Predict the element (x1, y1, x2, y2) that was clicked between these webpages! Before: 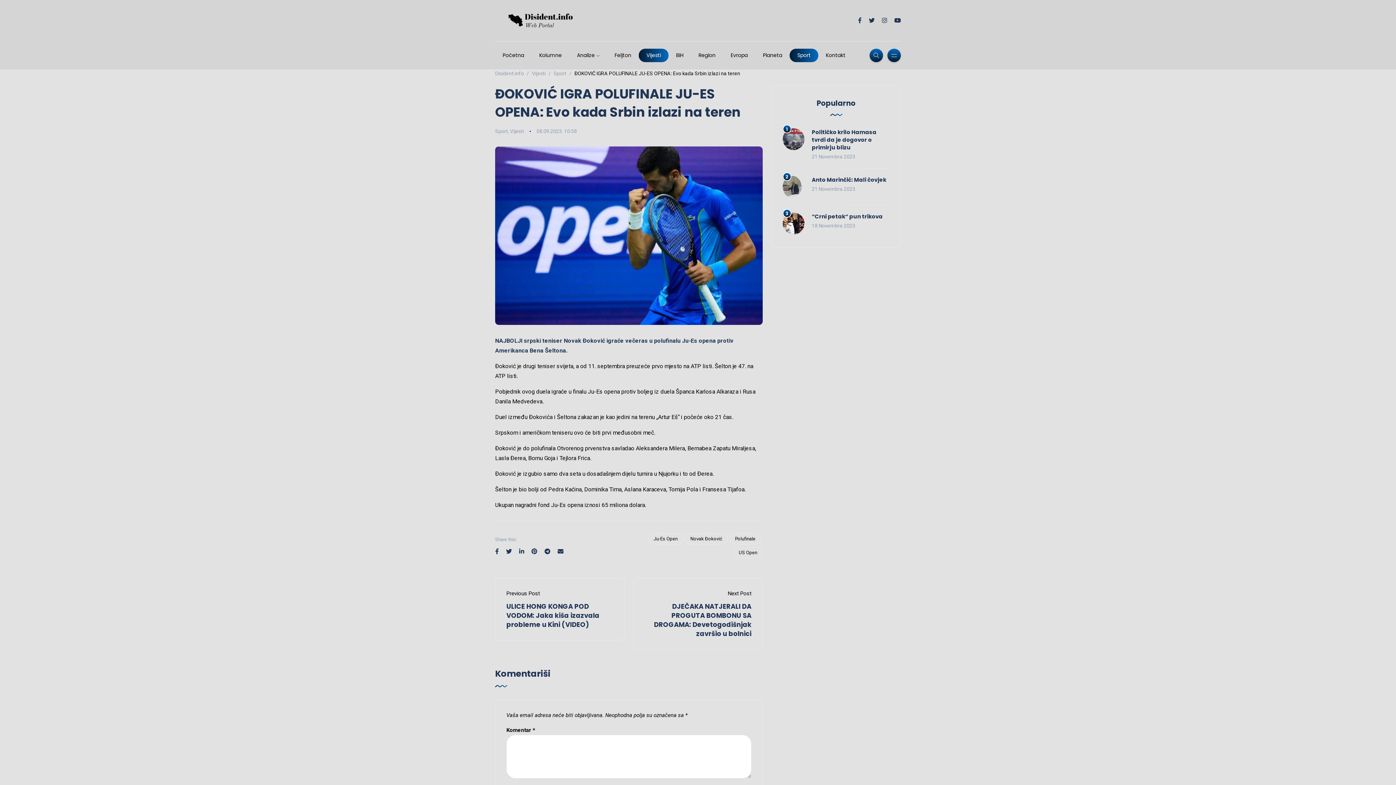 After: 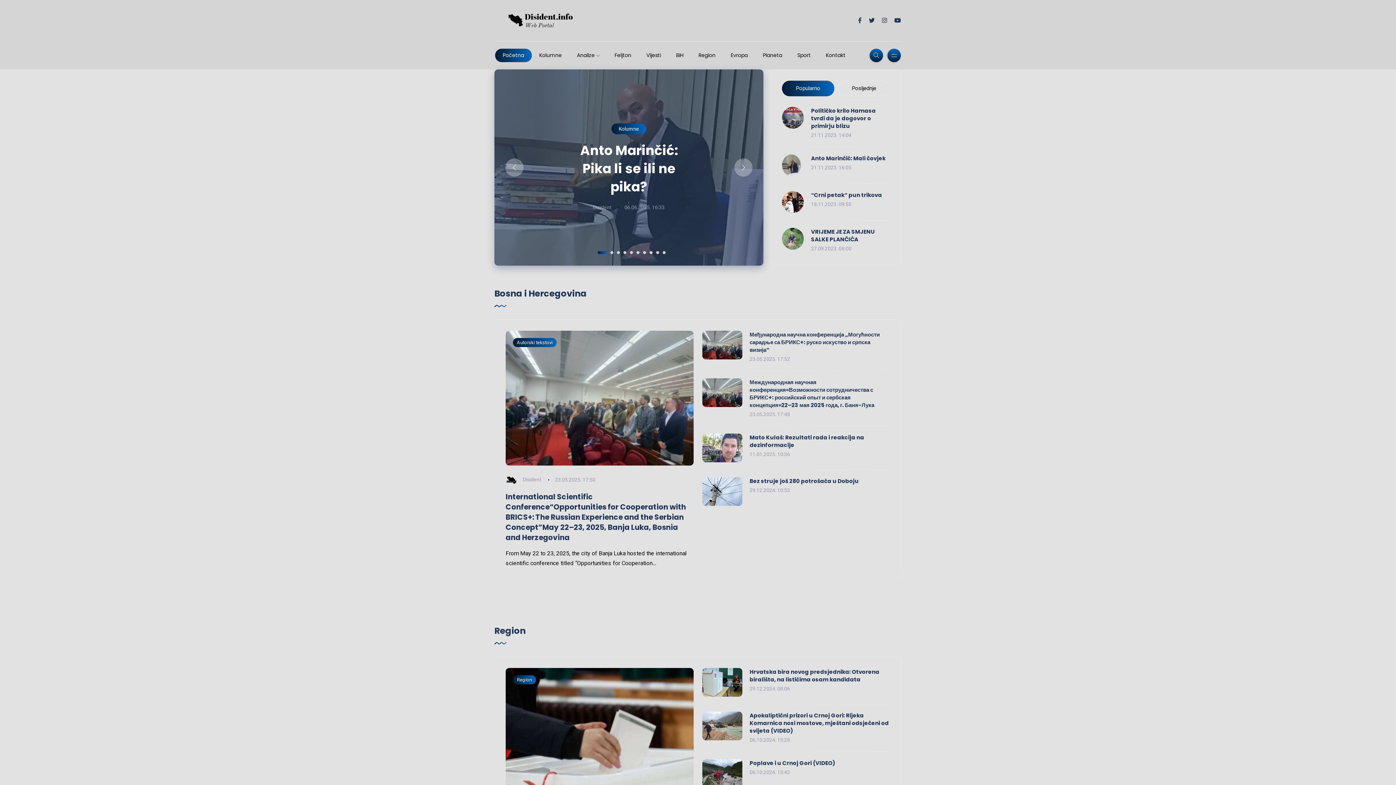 Action: bbox: (495, 48, 531, 62) label: Početna